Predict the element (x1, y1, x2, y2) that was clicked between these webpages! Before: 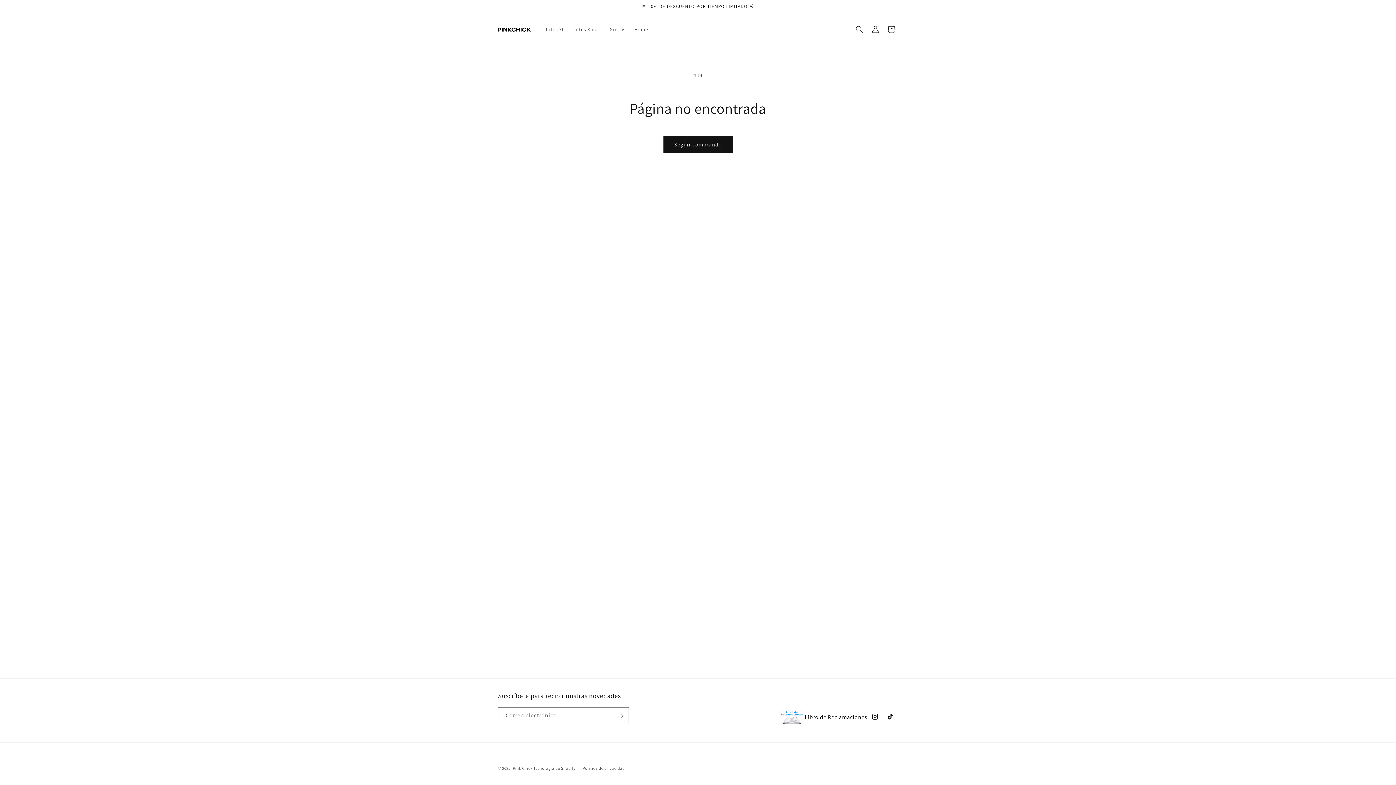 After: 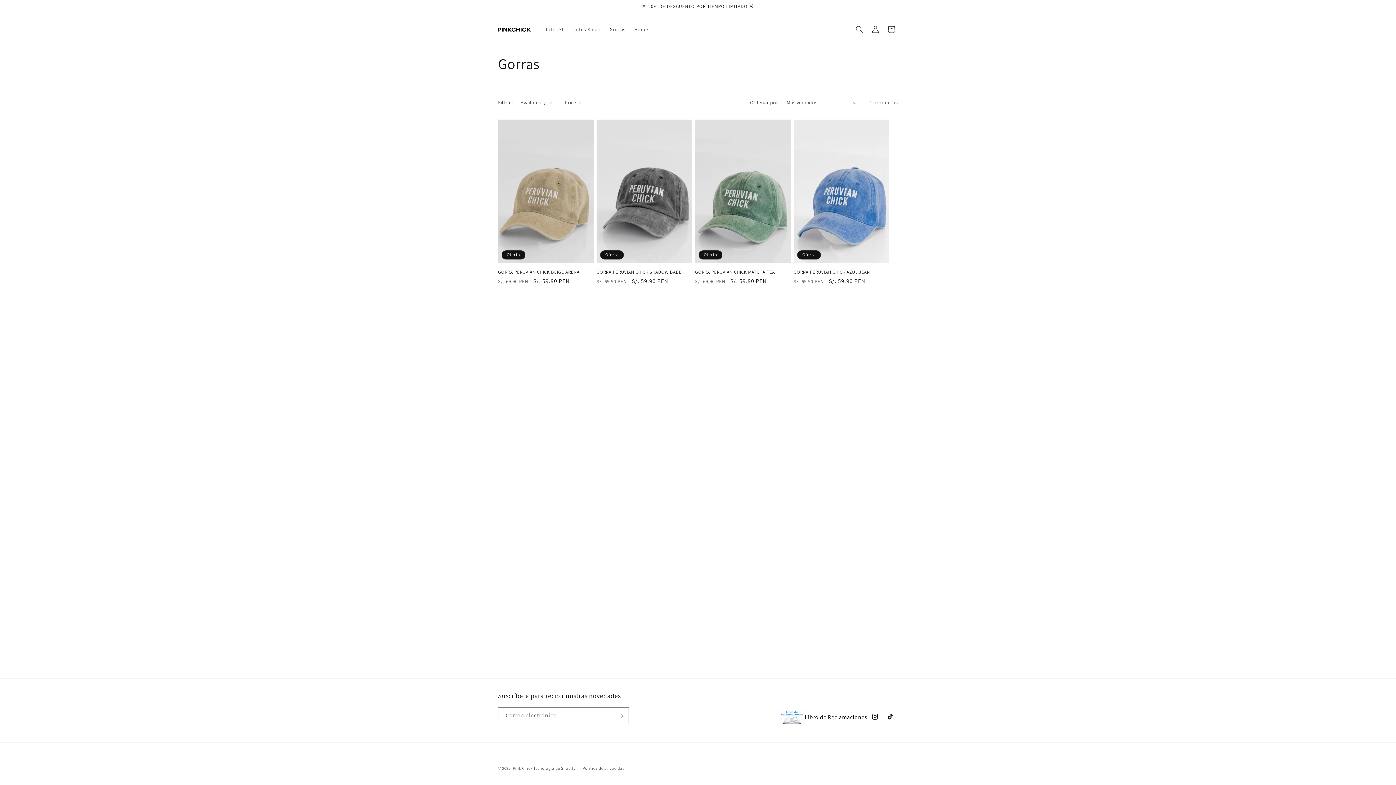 Action: label: Gorras bbox: (605, 21, 630, 37)